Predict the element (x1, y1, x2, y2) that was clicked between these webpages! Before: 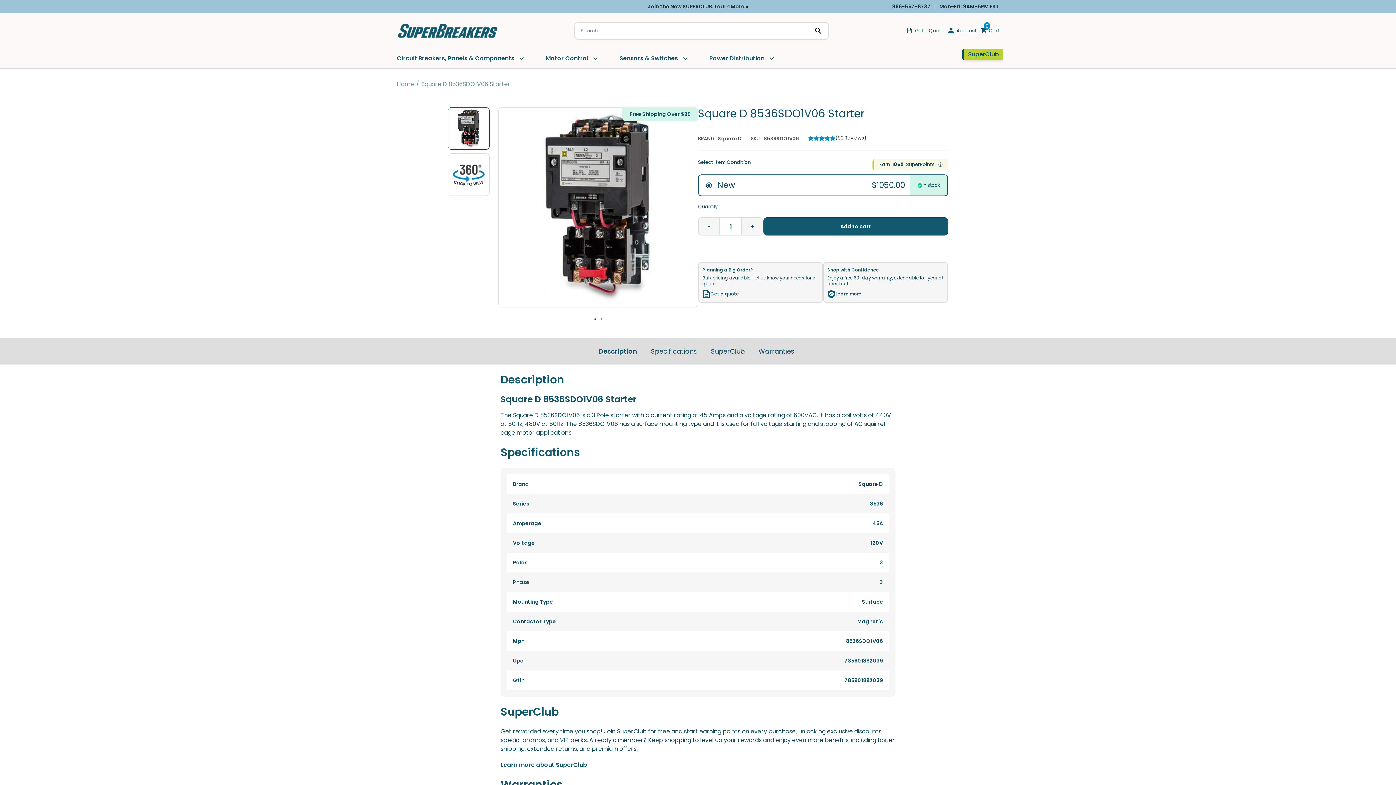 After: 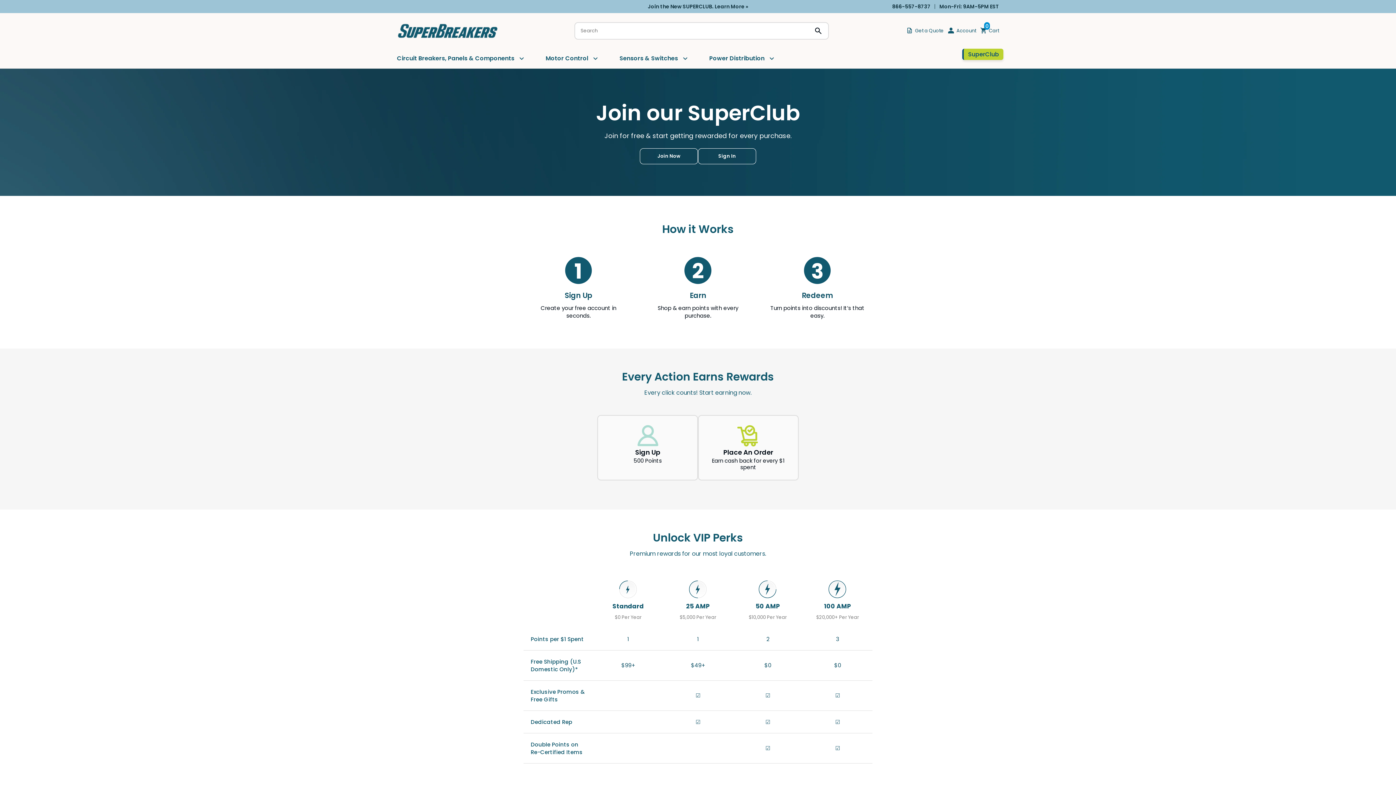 Action: label: Join the New SUPERCLUB. Learn More » bbox: (648, 2, 748, 10)